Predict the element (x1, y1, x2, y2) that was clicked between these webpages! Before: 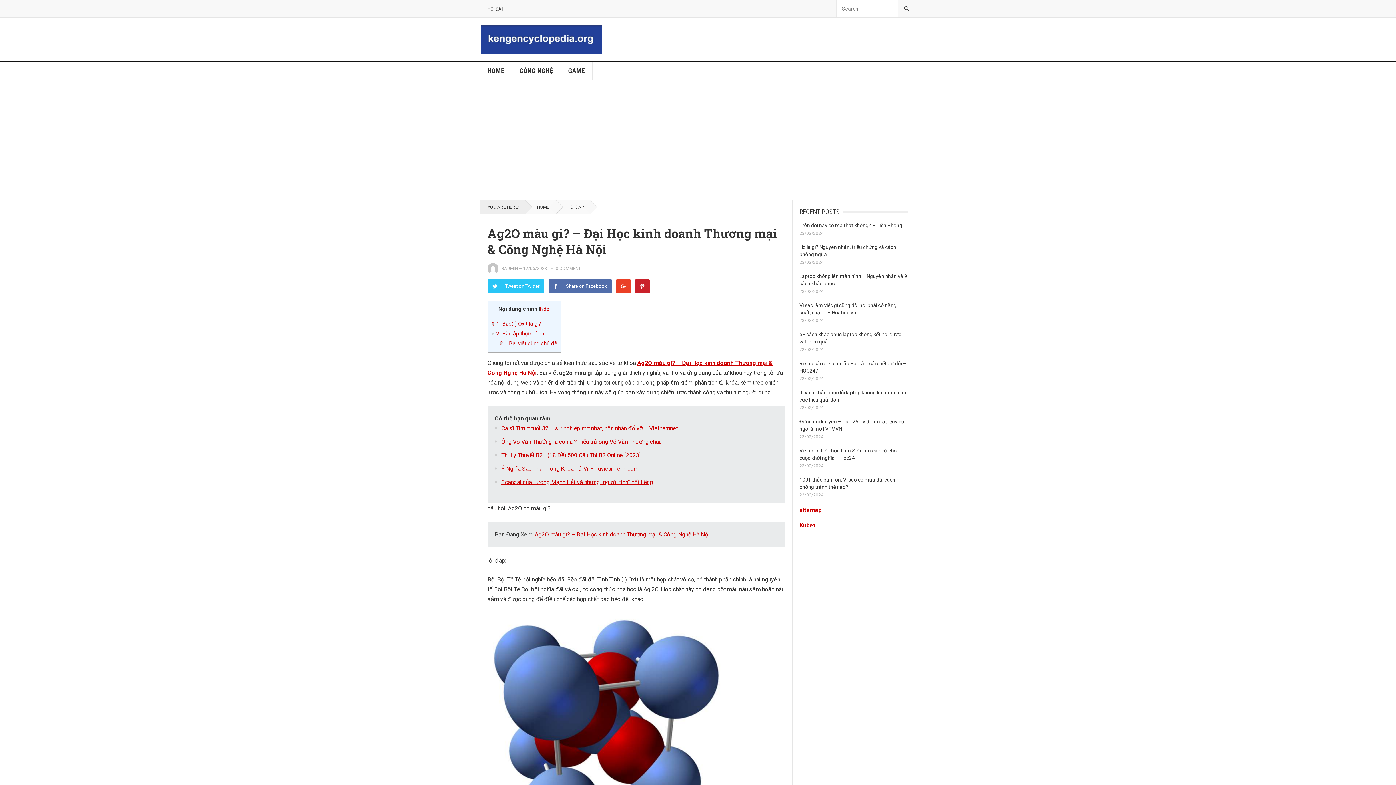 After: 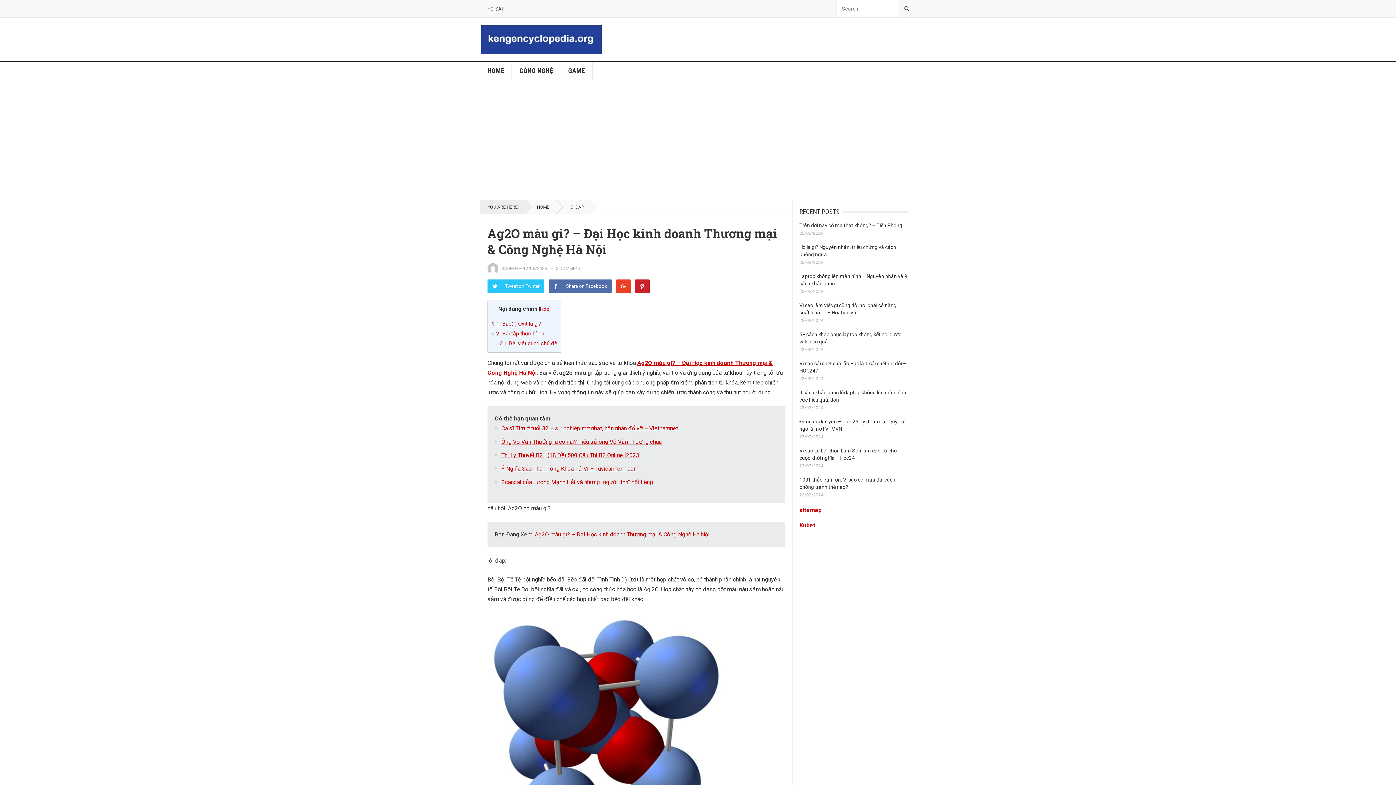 Action: label: Scandal của Lương Mạnh Hải và những “người tình” nổi tiếng bbox: (501, 478, 653, 485)